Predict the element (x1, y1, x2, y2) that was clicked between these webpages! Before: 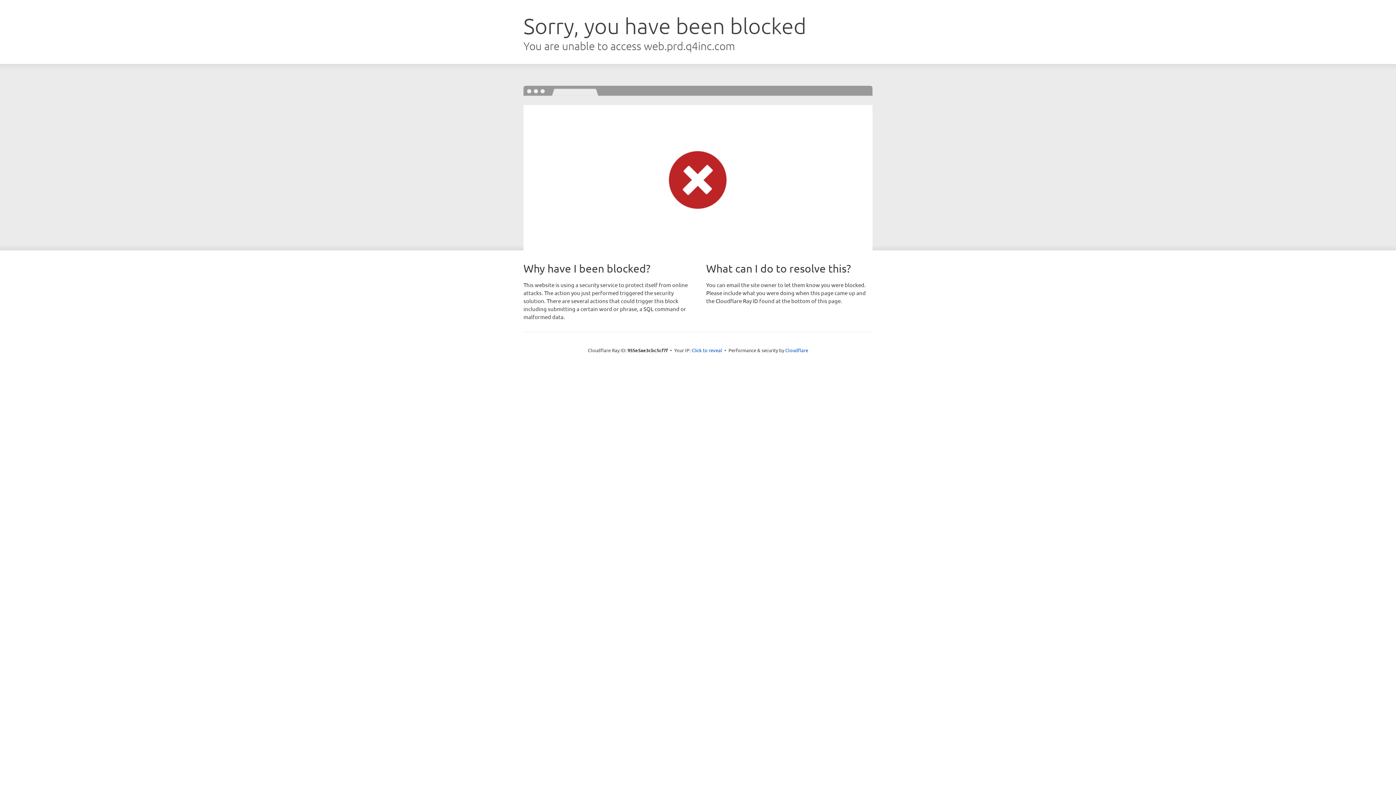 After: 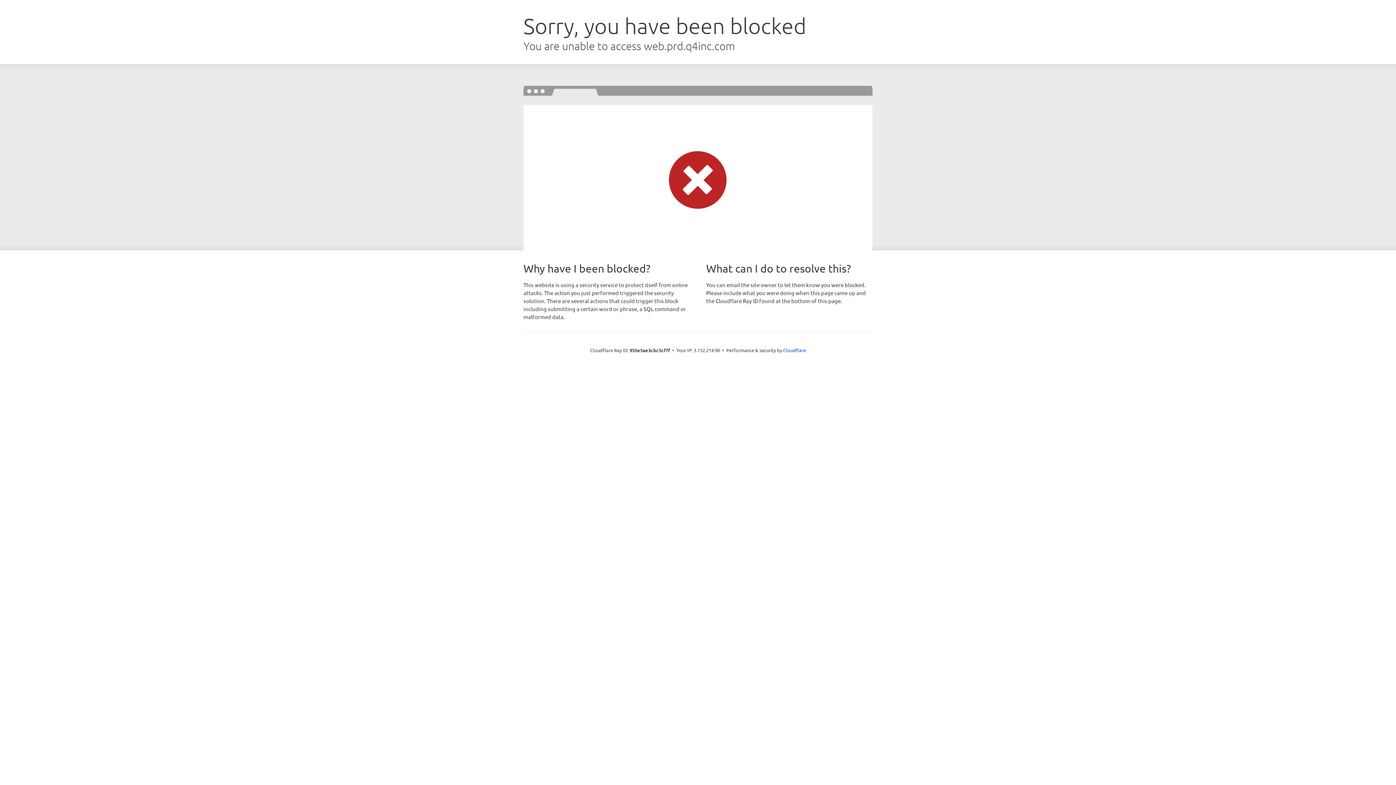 Action: bbox: (691, 346, 722, 353) label: Click to reveal